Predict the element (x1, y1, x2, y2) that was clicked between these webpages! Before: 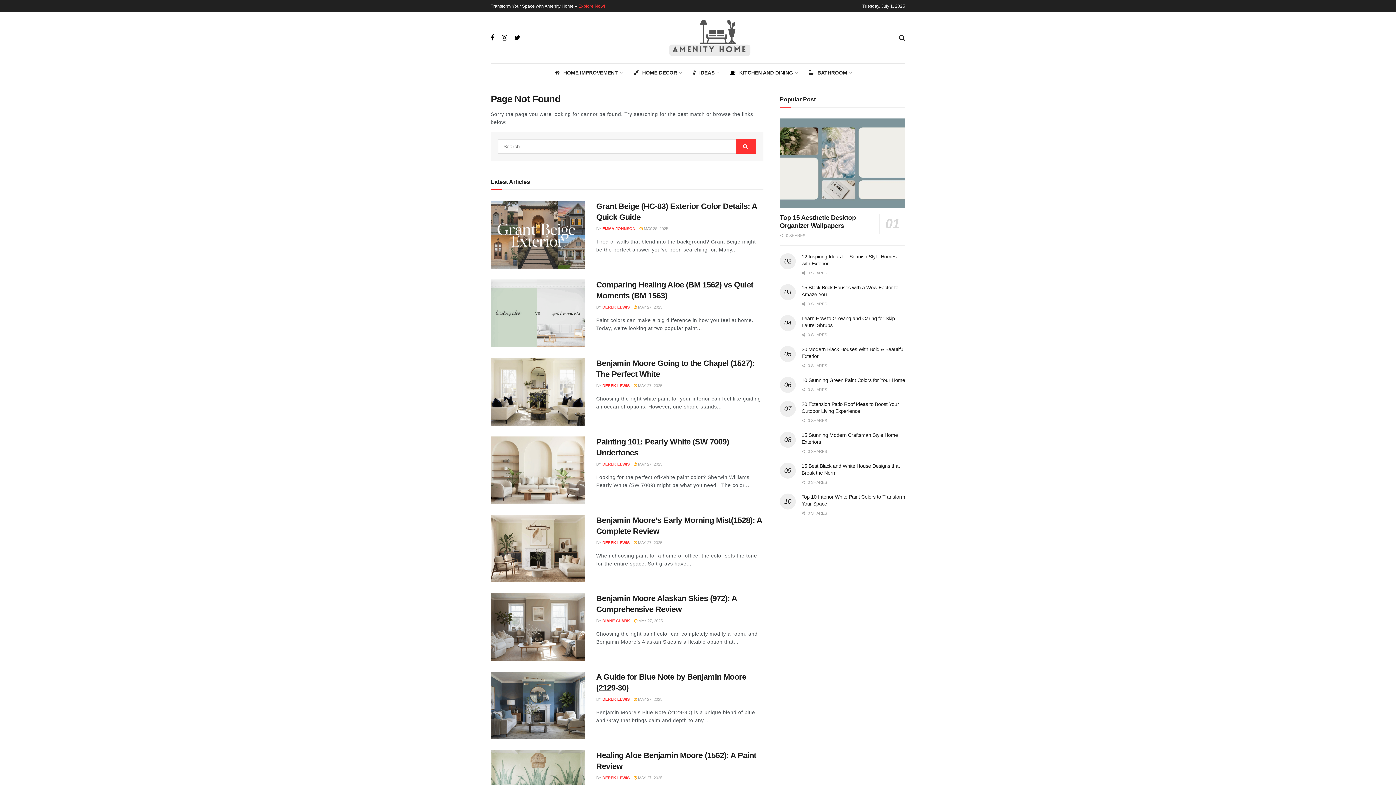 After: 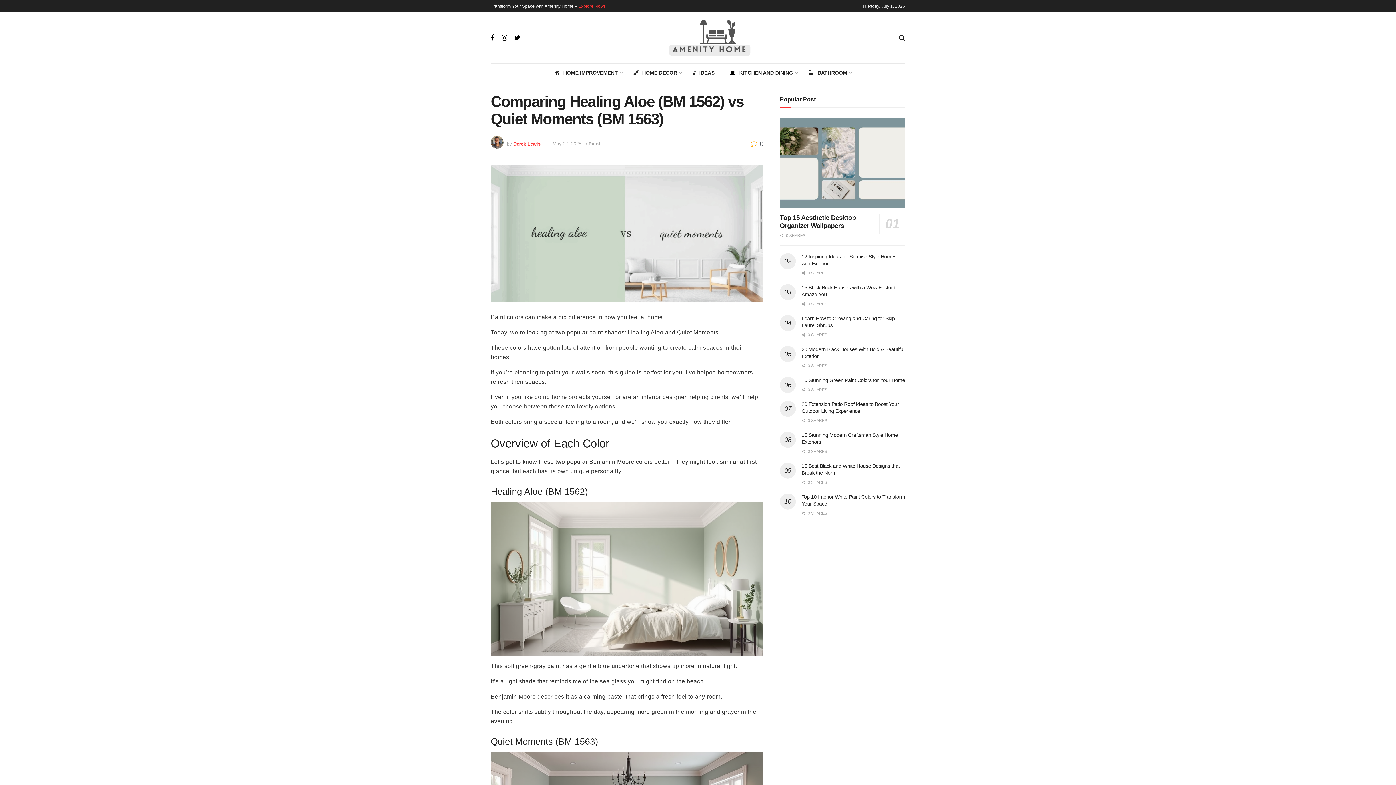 Action: label:  MAY 27, 2025 bbox: (633, 305, 662, 309)